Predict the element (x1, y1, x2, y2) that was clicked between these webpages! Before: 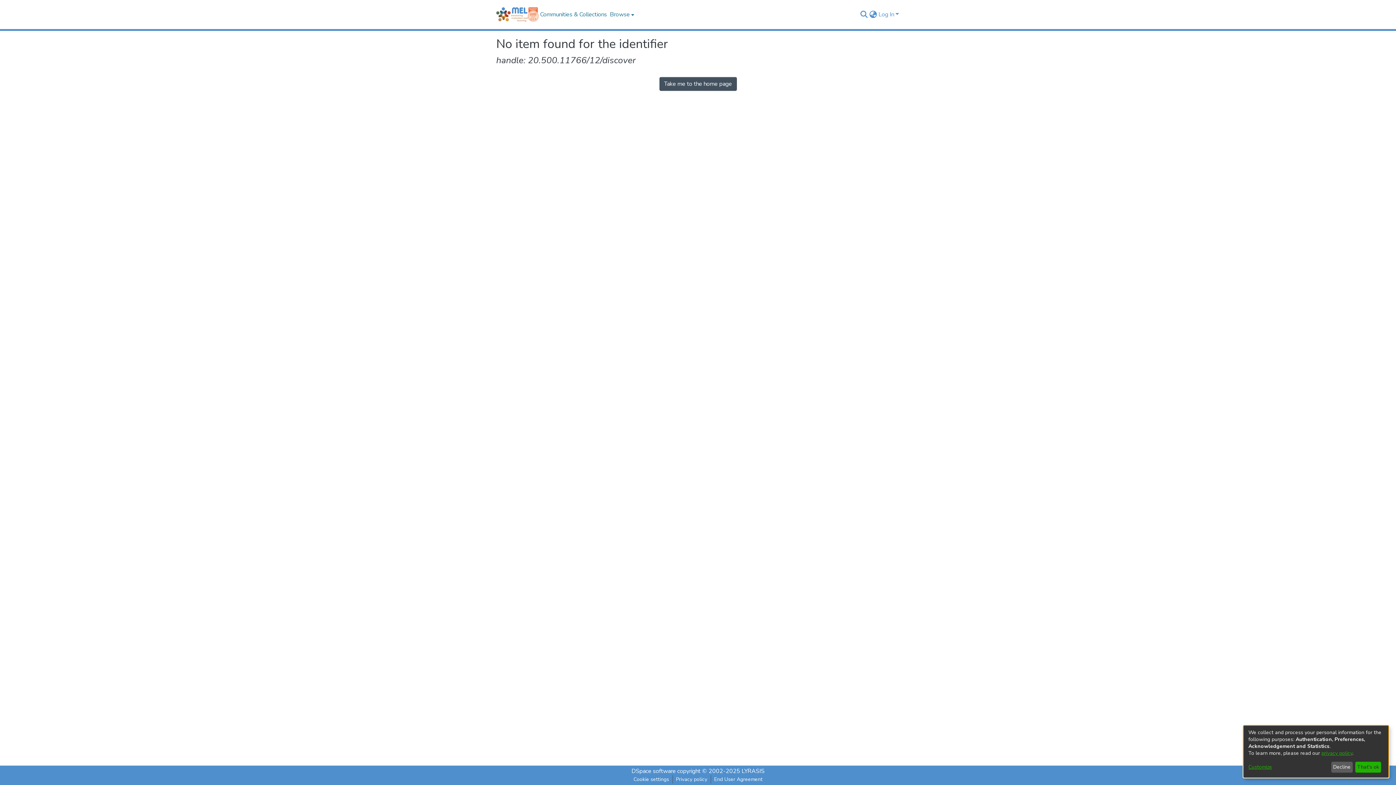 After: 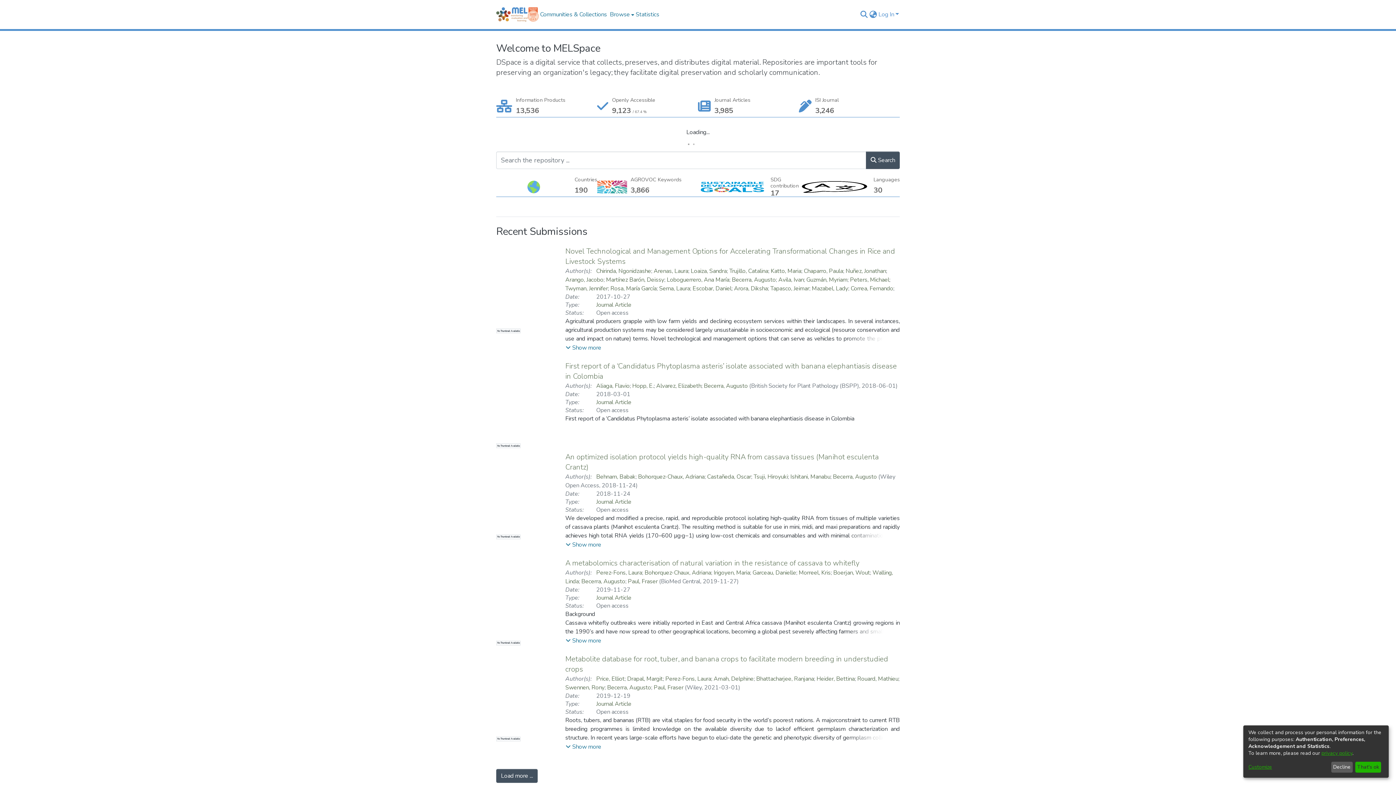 Action: label: Take me to the home page bbox: (659, 77, 736, 90)